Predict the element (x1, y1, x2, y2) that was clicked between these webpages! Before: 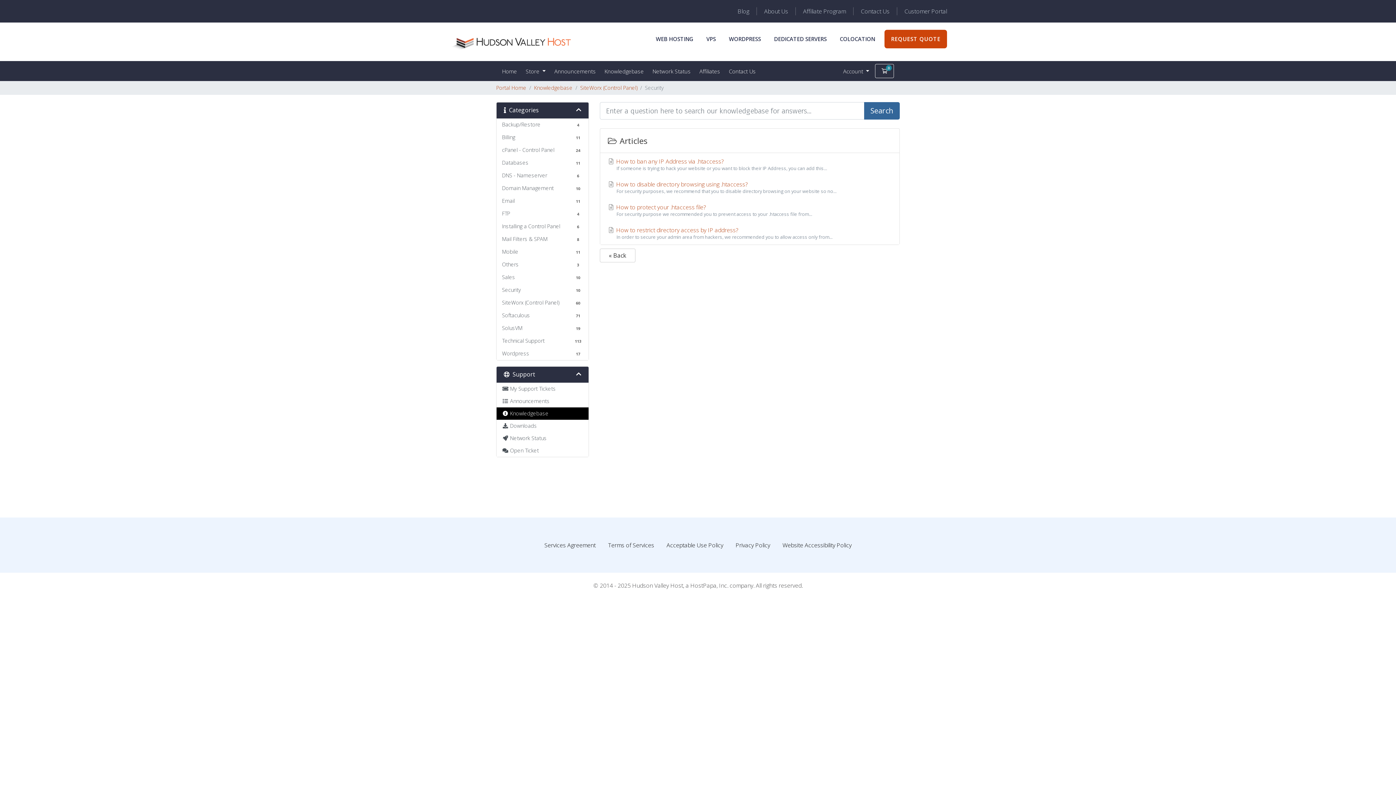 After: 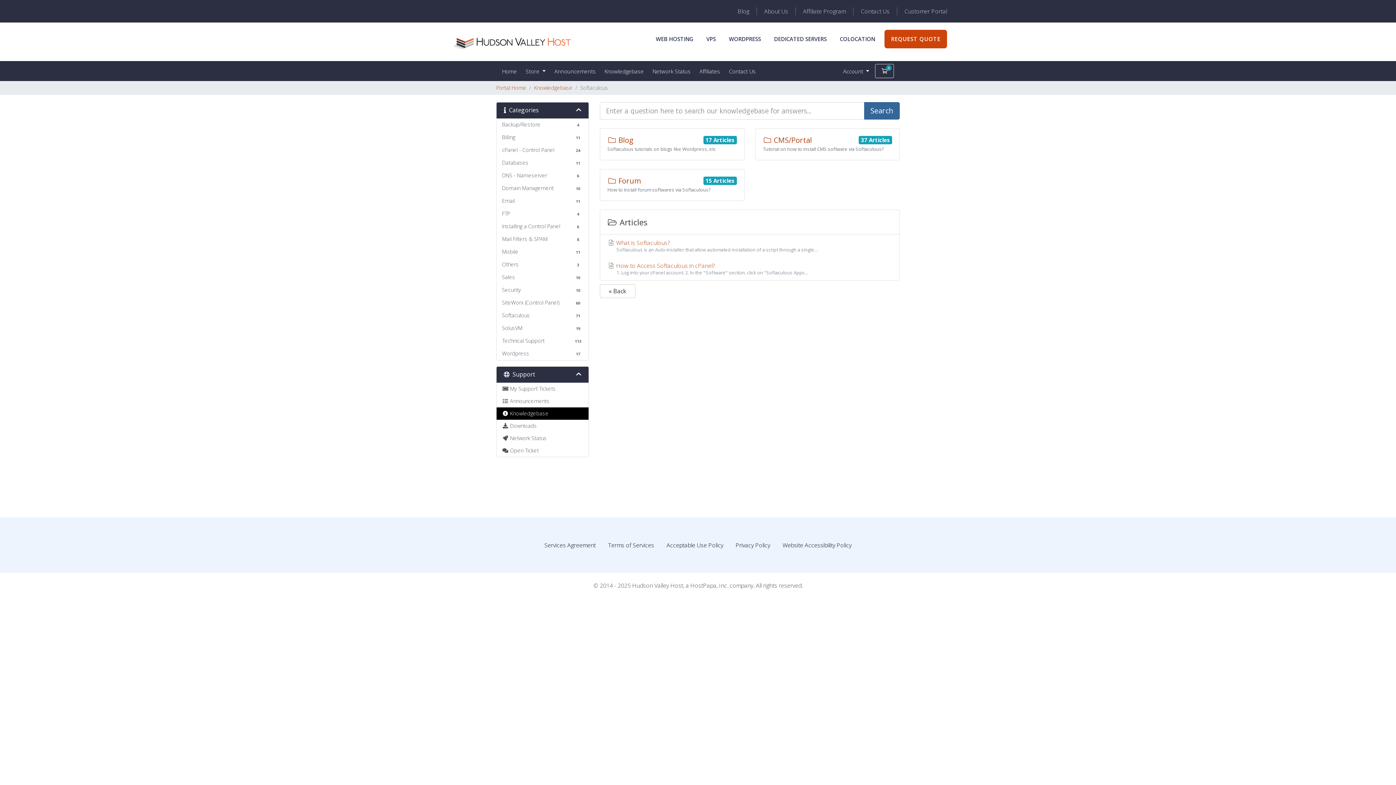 Action: label: Softaculous
71 bbox: (496, 309, 588, 322)